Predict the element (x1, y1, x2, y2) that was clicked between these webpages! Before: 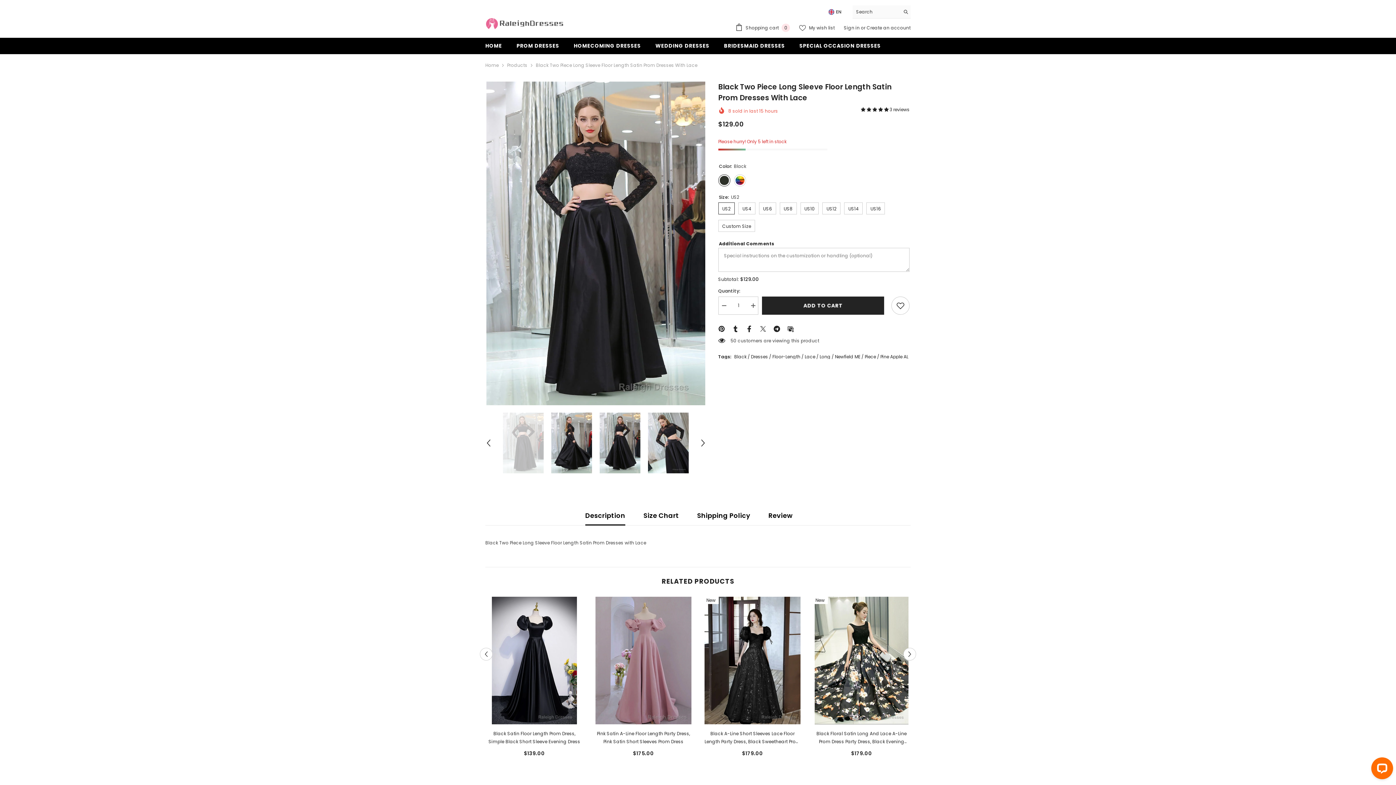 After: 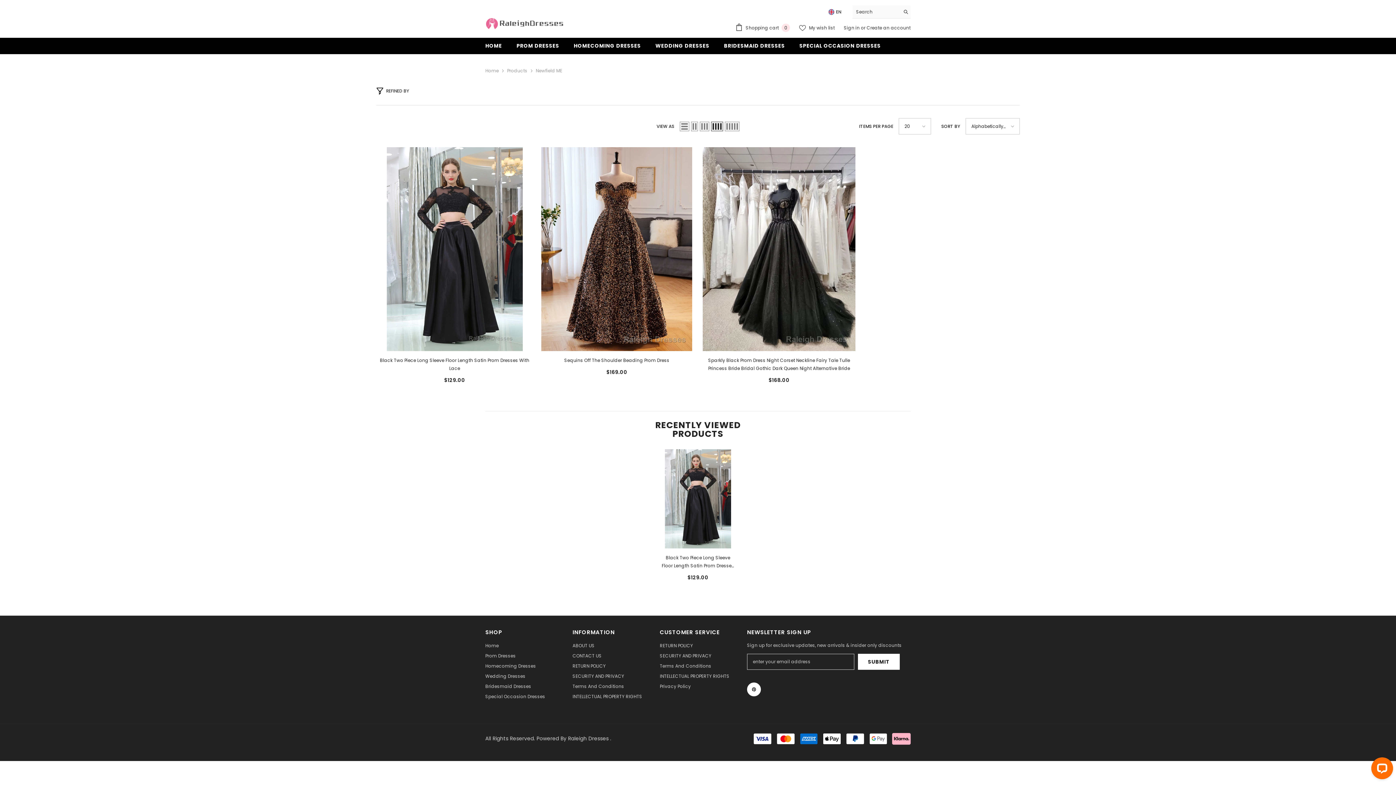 Action: bbox: (835, 353, 861, 360) label: Newfield ME 